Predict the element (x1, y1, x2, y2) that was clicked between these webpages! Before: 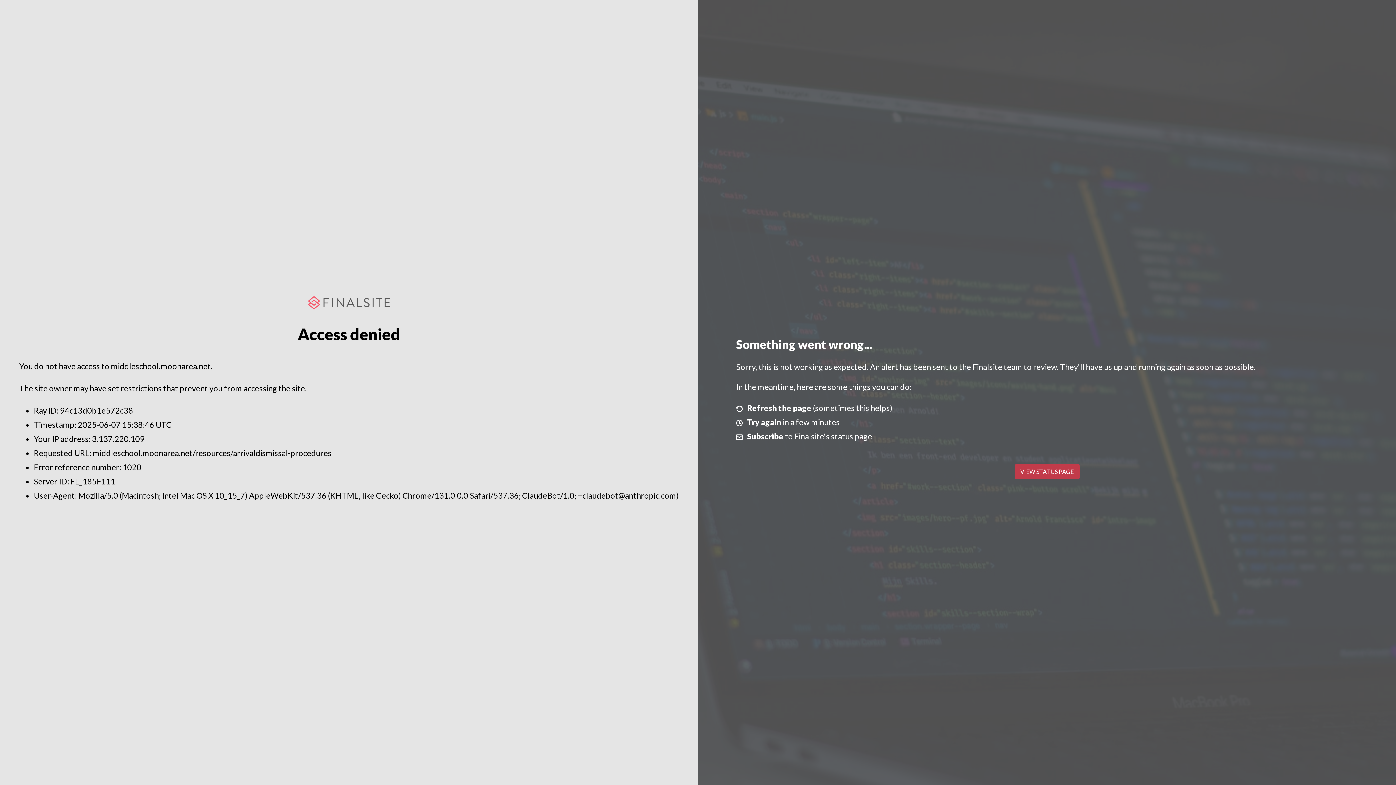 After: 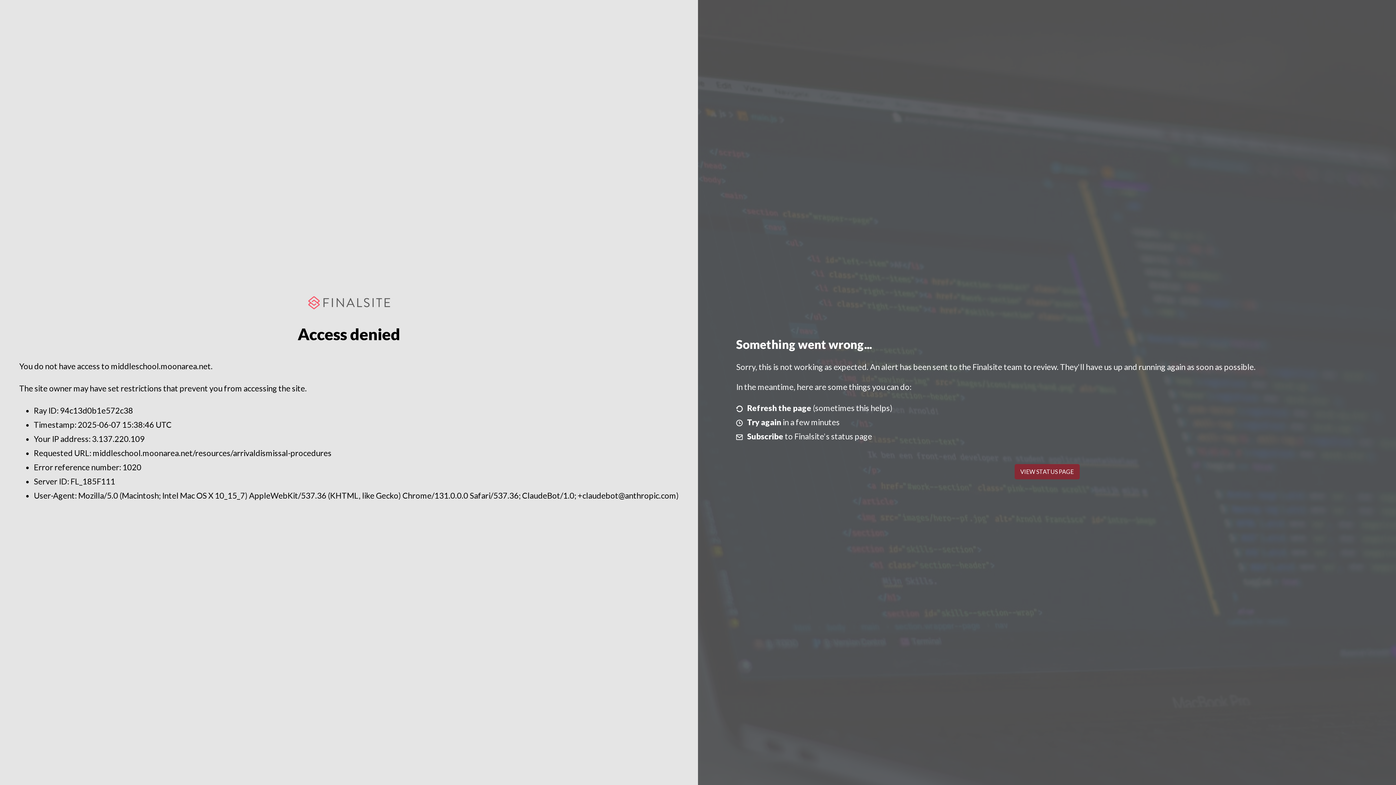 Action: label: VIEW STATUS PAGE bbox: (1014, 464, 1079, 479)